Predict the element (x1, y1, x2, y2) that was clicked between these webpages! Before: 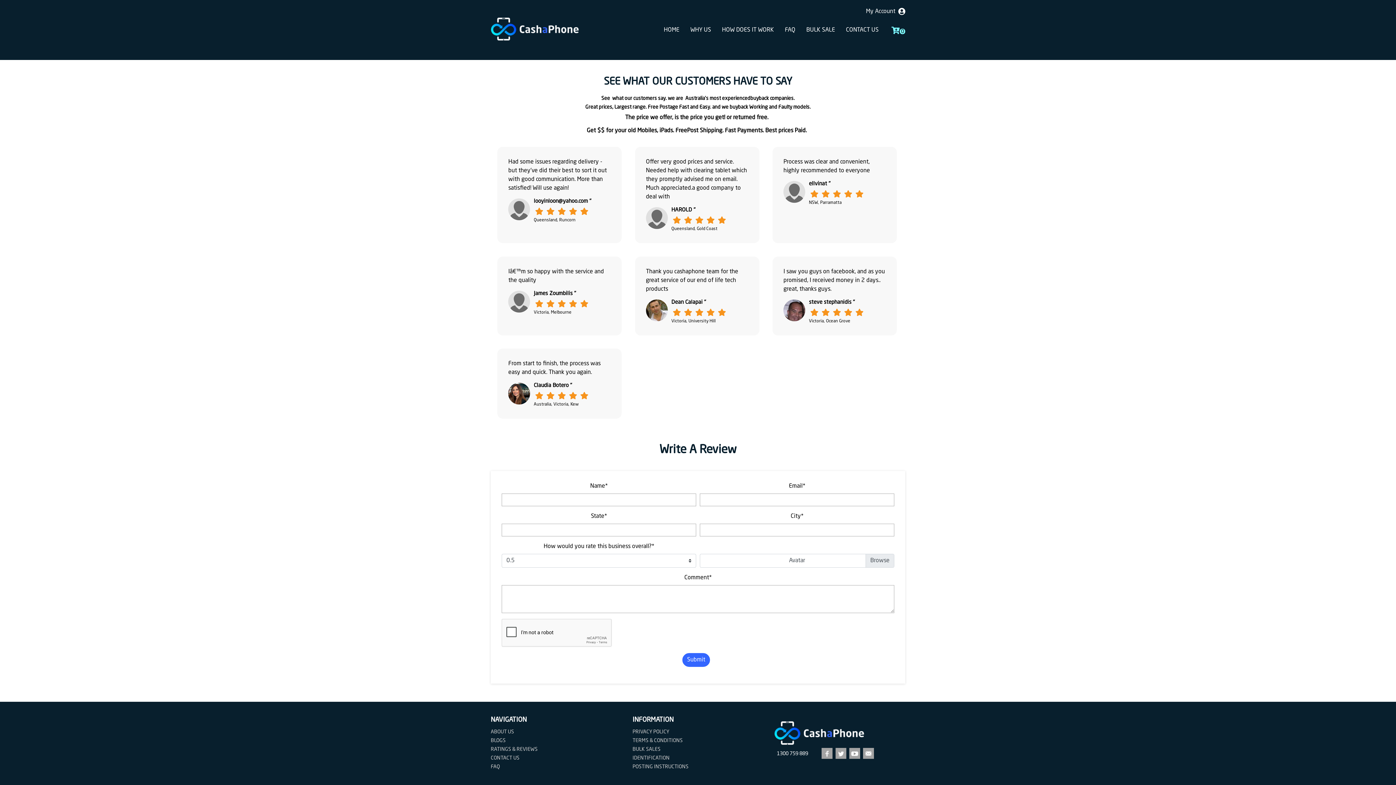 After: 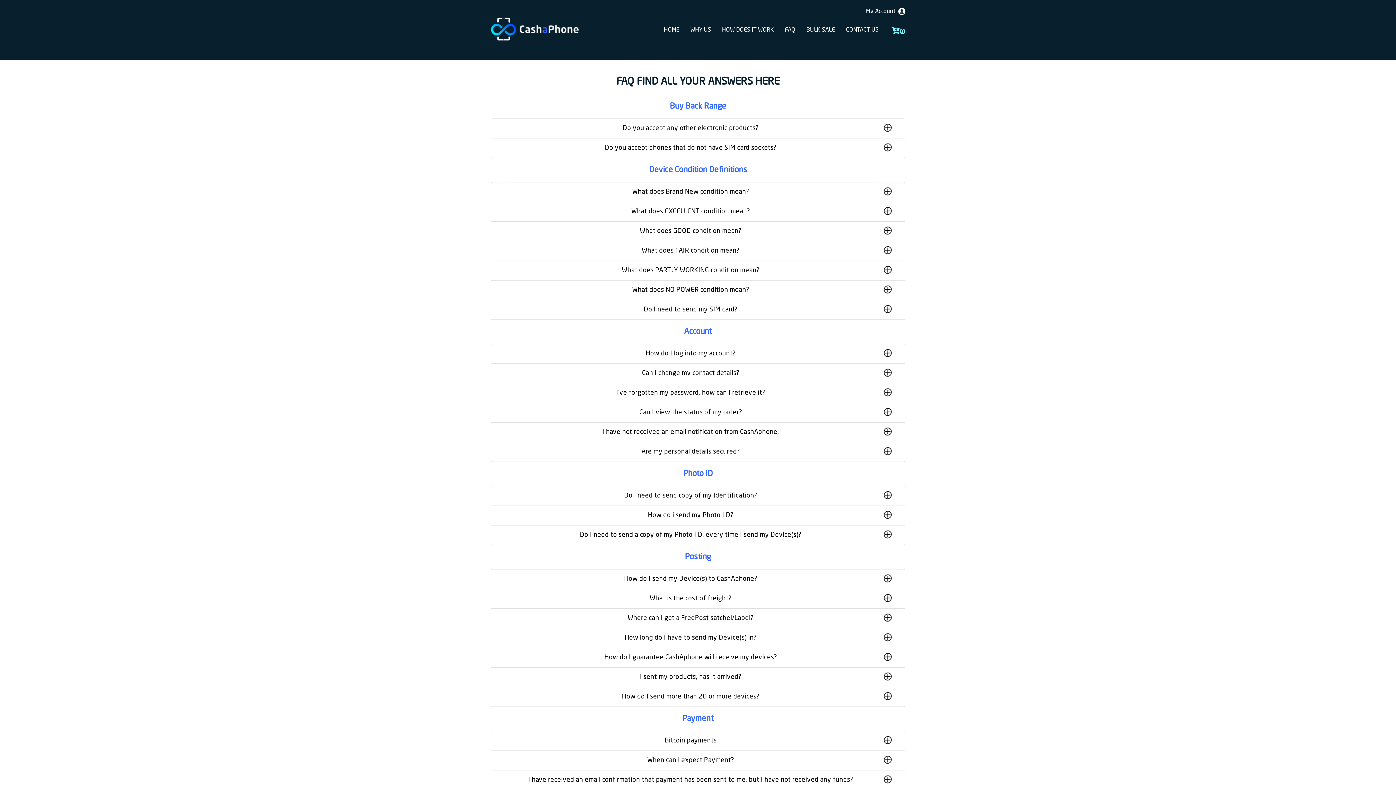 Action: bbox: (490, 764, 500, 769) label: FAQ